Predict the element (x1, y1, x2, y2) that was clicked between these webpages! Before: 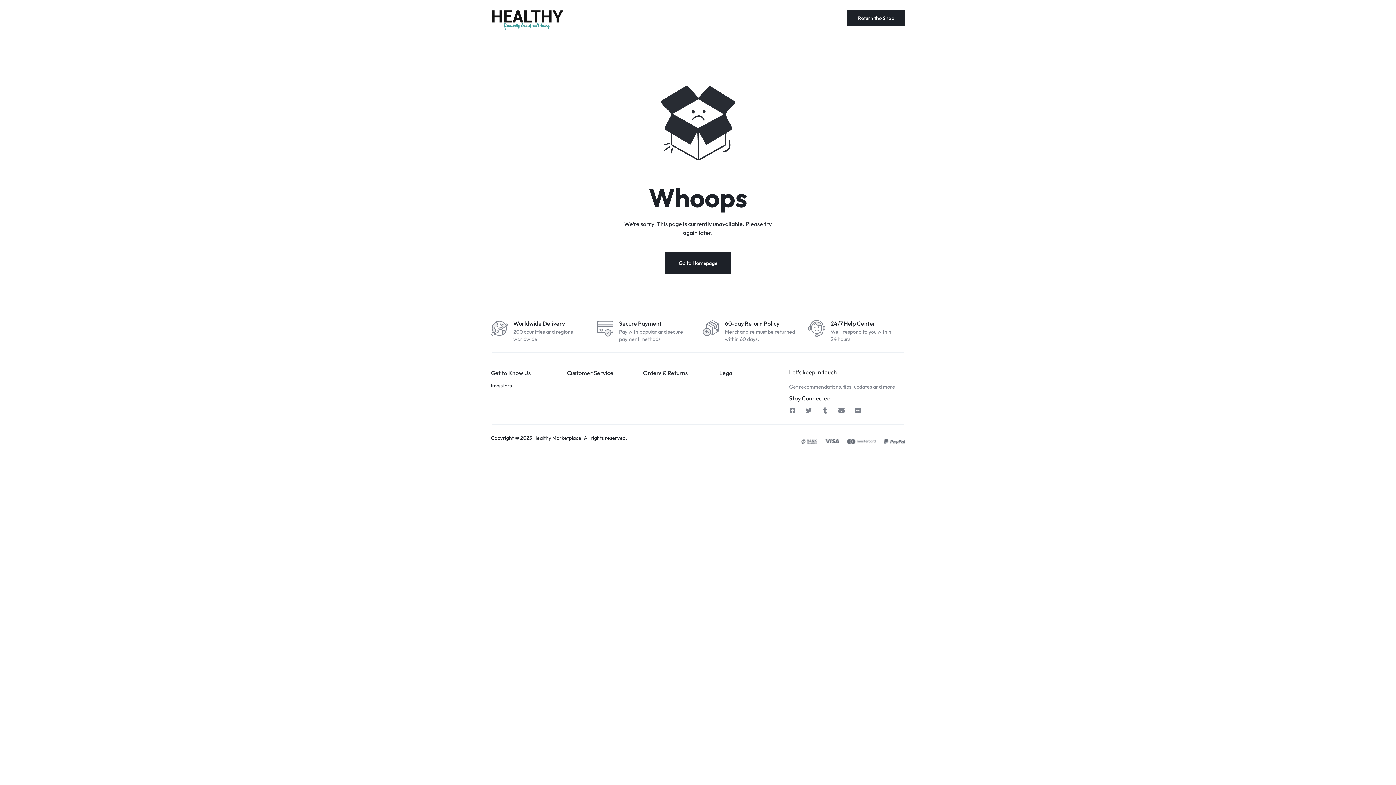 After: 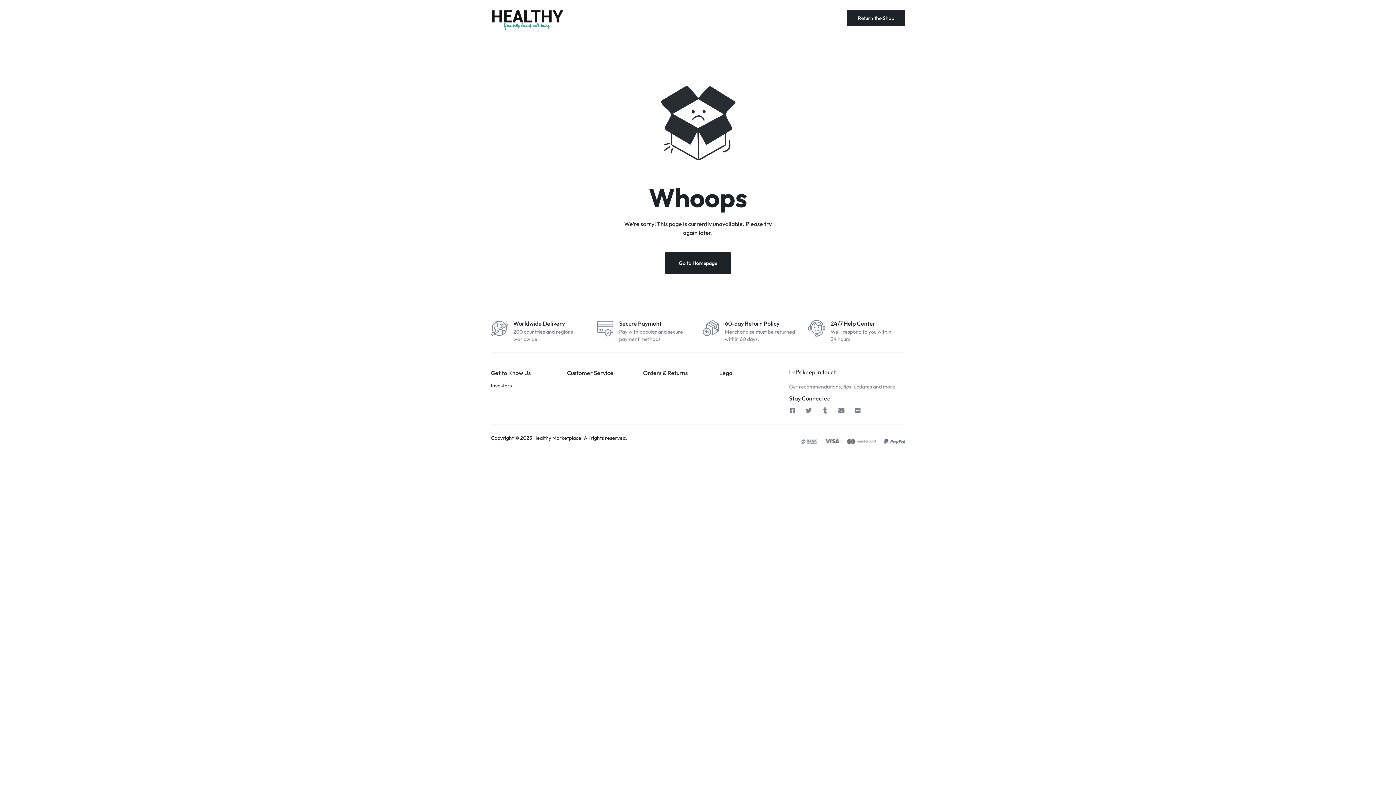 Action: bbox: (800, 406, 816, 415)